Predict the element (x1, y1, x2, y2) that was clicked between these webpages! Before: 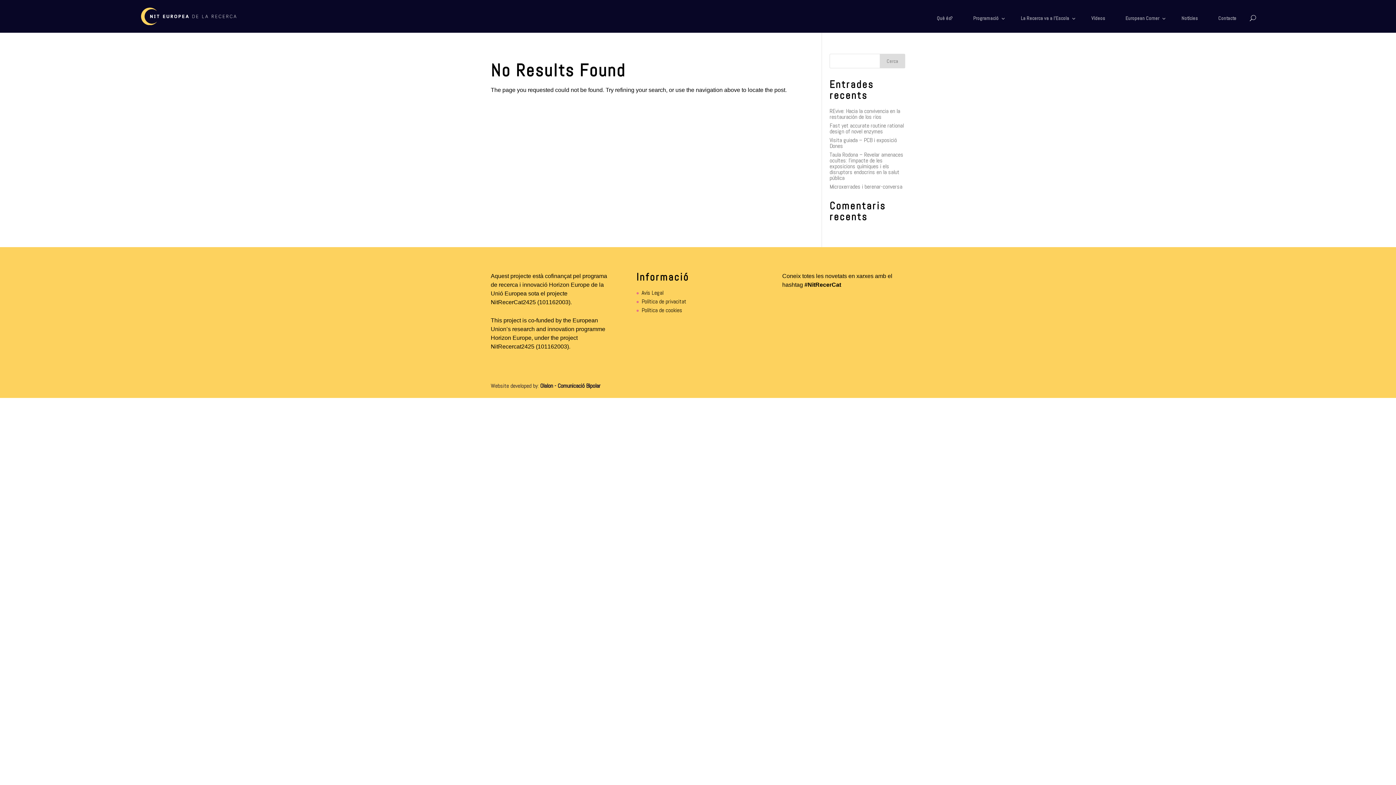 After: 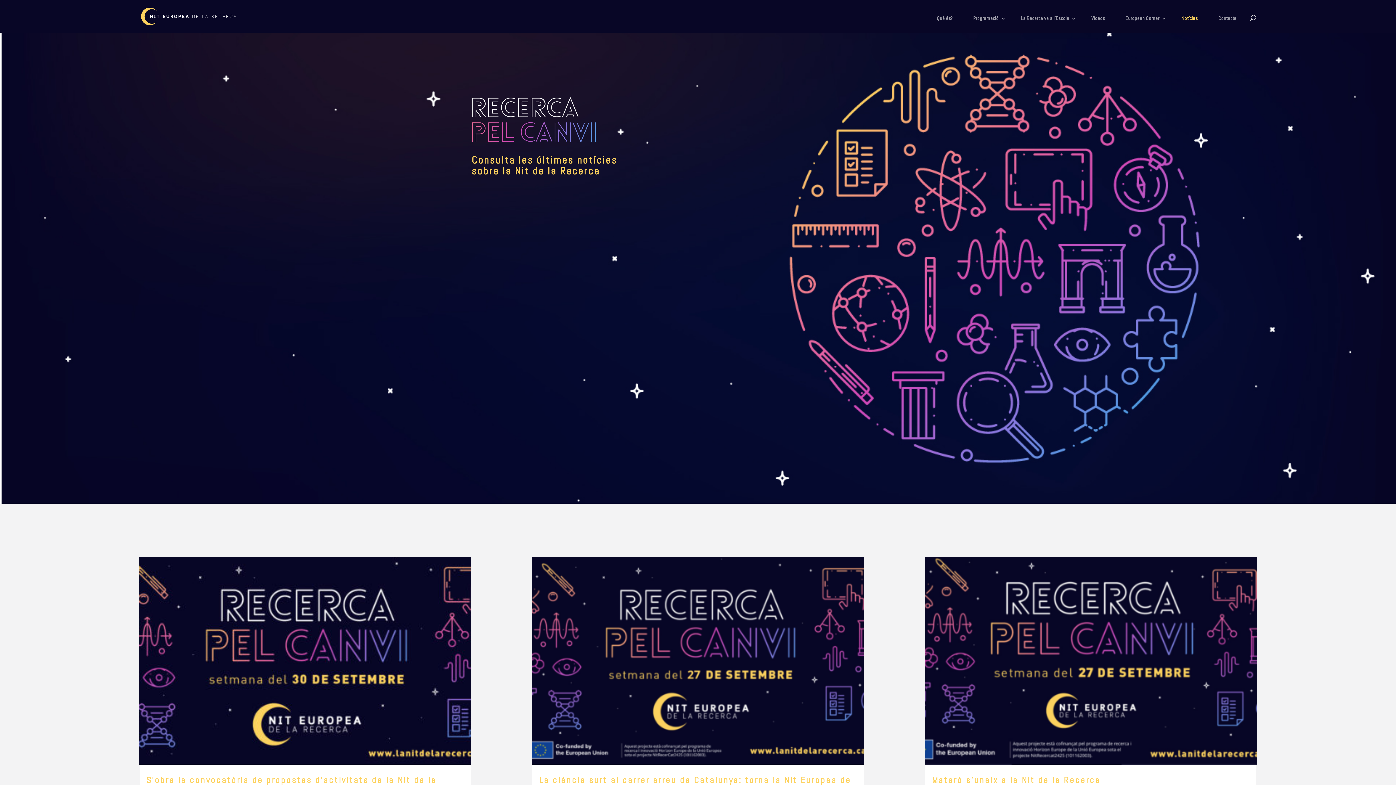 Action: bbox: (1176, 12, 1203, 32) label: Notícies